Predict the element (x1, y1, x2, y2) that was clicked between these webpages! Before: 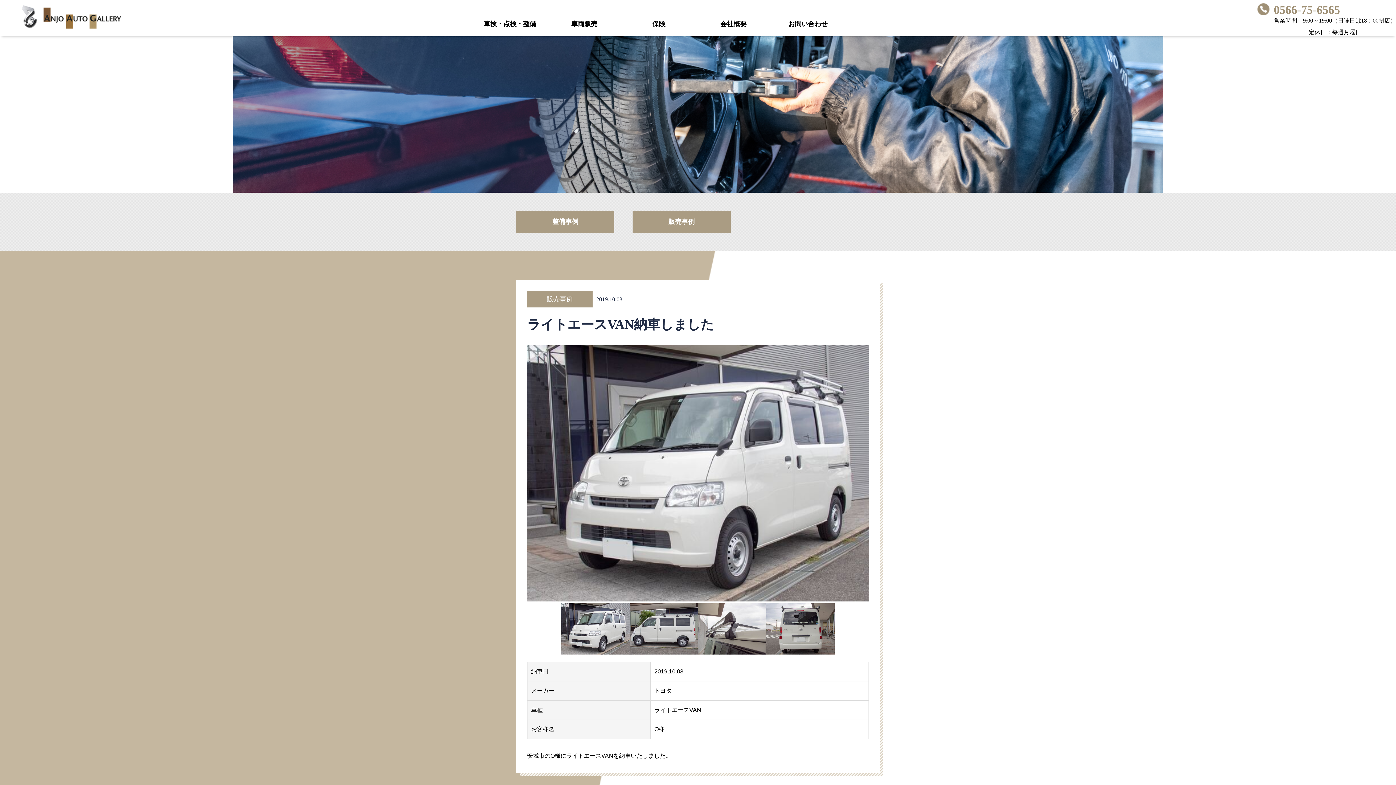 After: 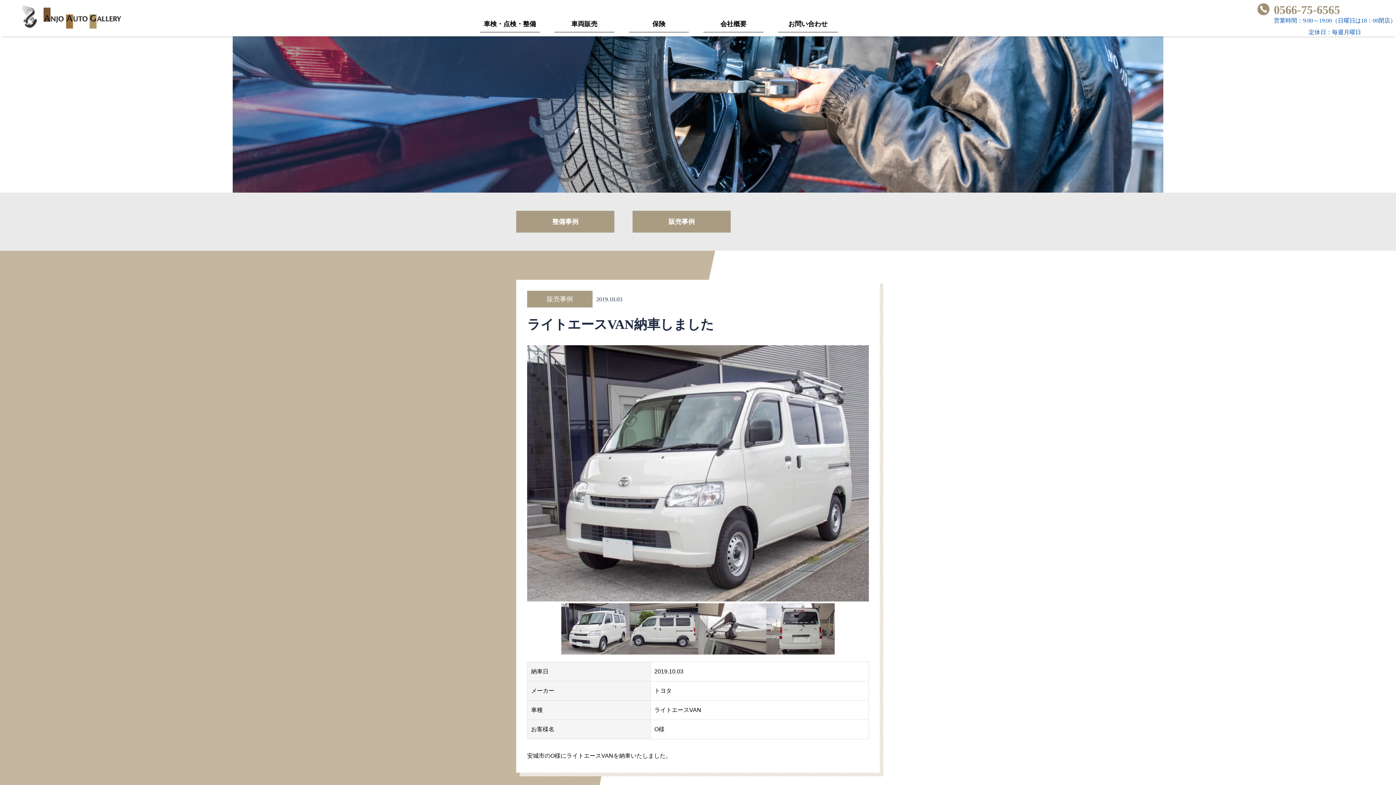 Action: label: 0566-75-6565

営業時間：9:00～19:00（日曜日は18：00閉店）
　　
　　　　　　​​定休日：毎週月曜日
​​​​​​​
                bbox: (1257, 1, 1396, 46)